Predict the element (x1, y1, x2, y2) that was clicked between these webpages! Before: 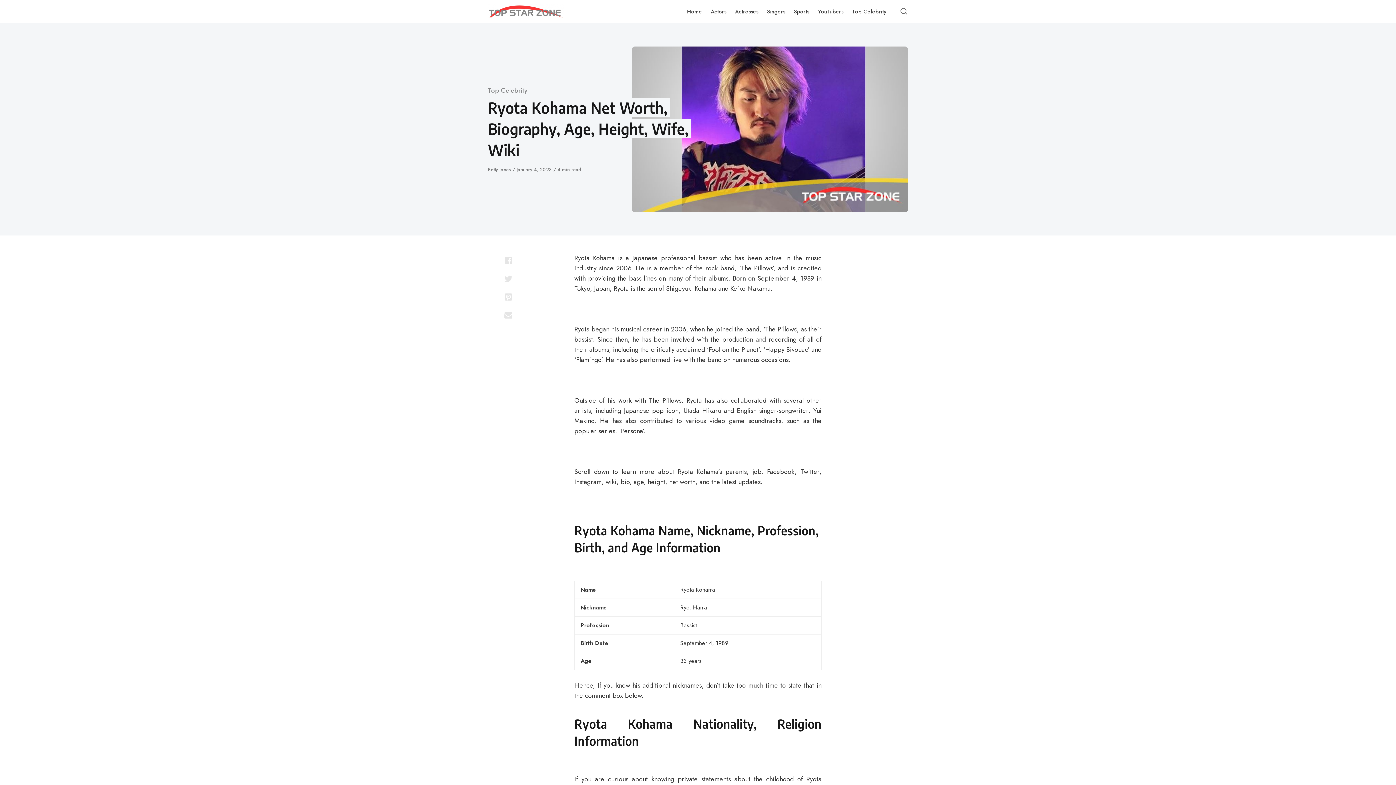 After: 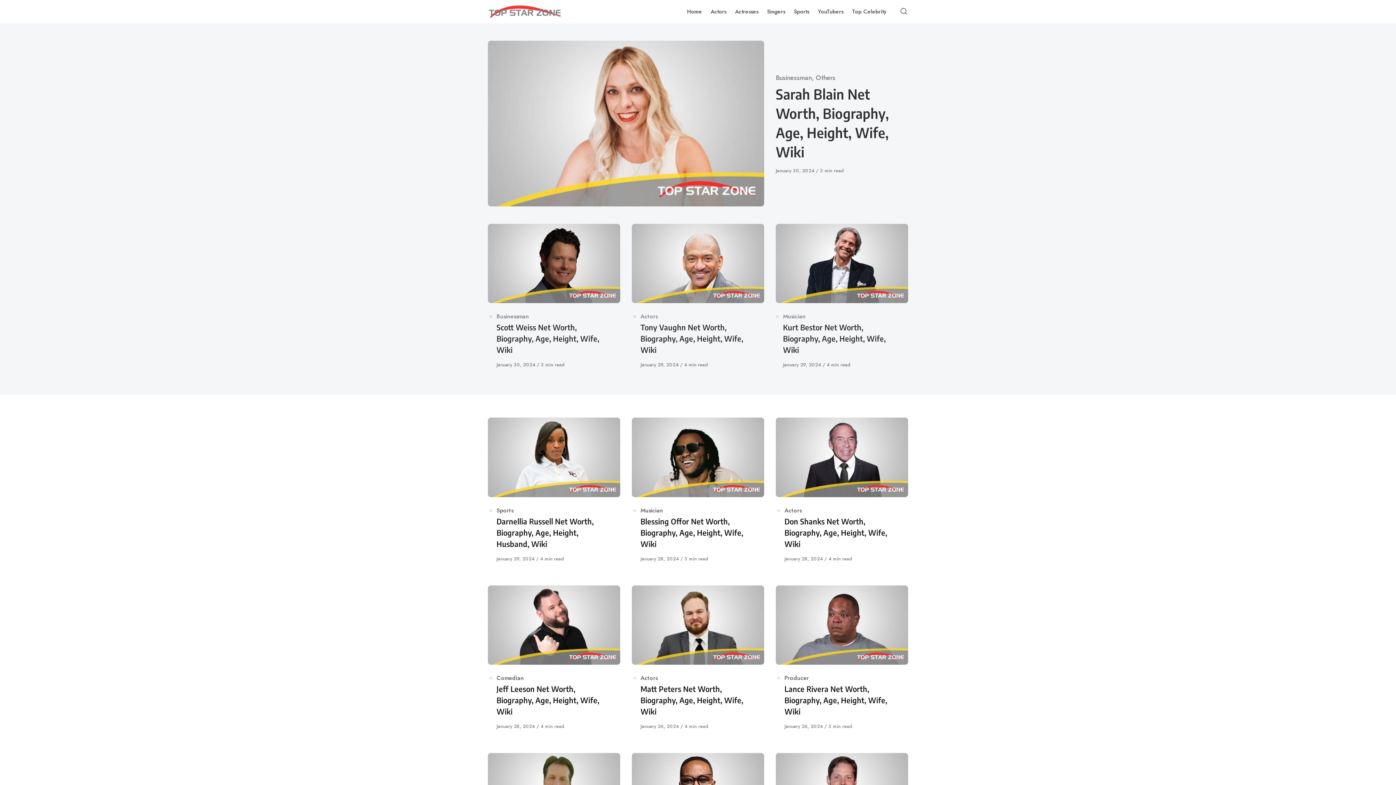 Action: bbox: (488, 0, 564, 23)